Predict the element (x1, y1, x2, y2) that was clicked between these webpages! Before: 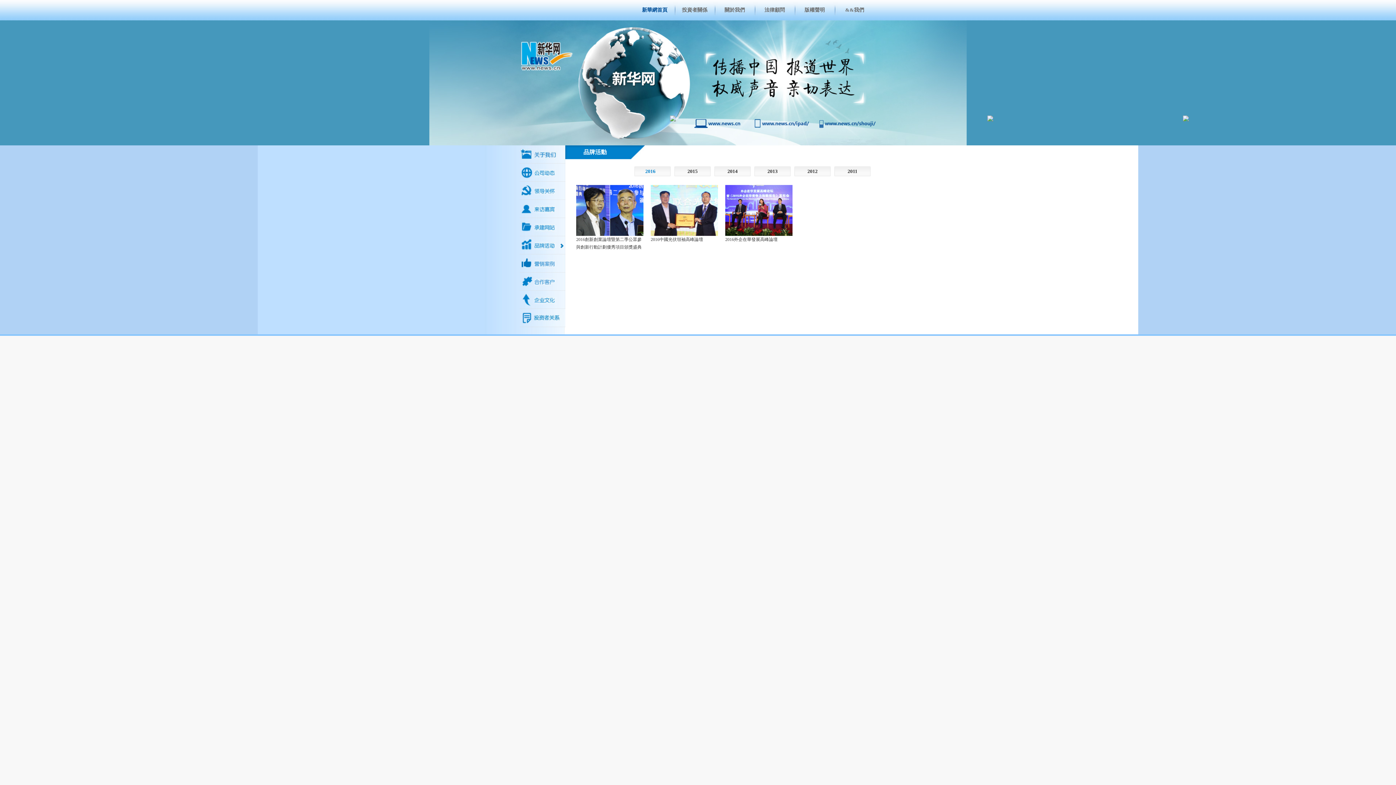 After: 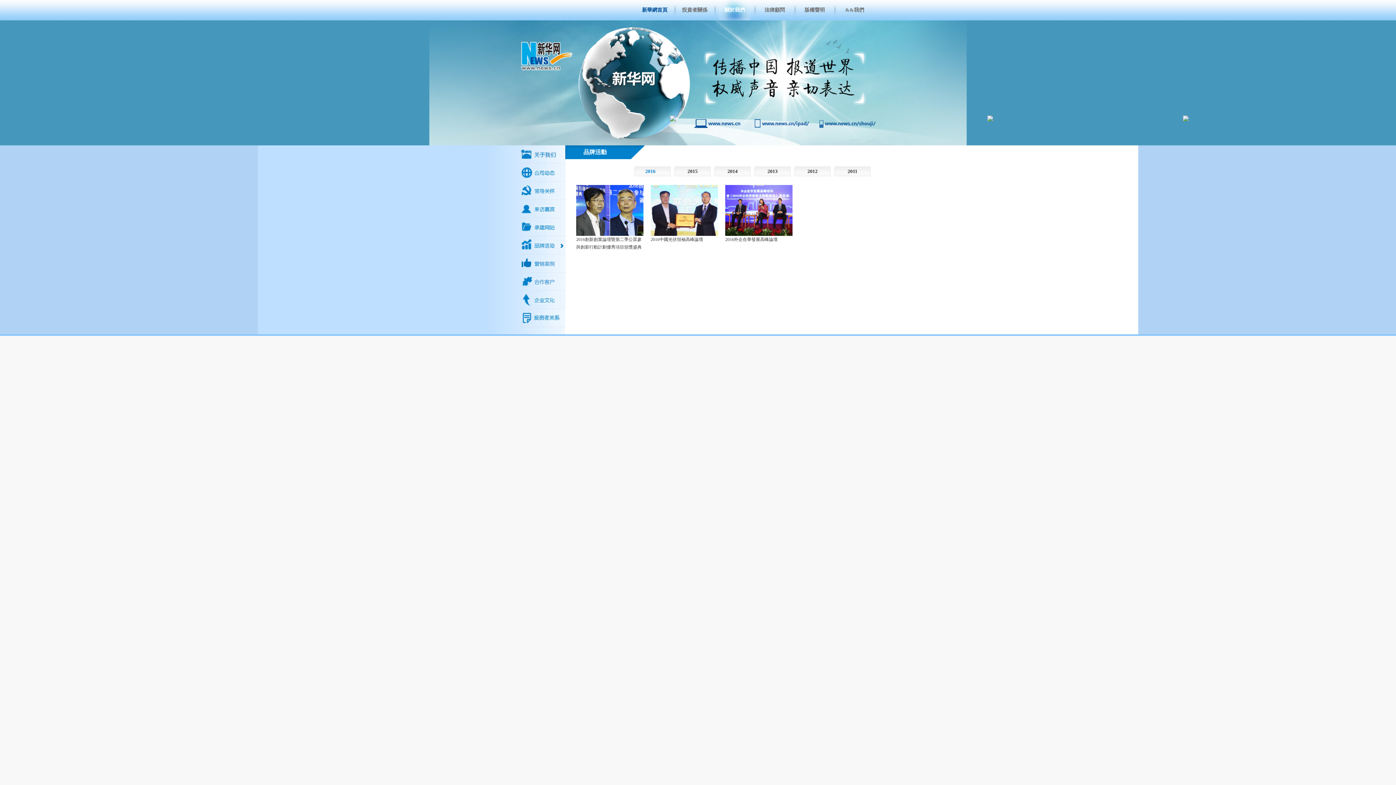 Action: bbox: (717, 0, 752, 20) label: 關於我們